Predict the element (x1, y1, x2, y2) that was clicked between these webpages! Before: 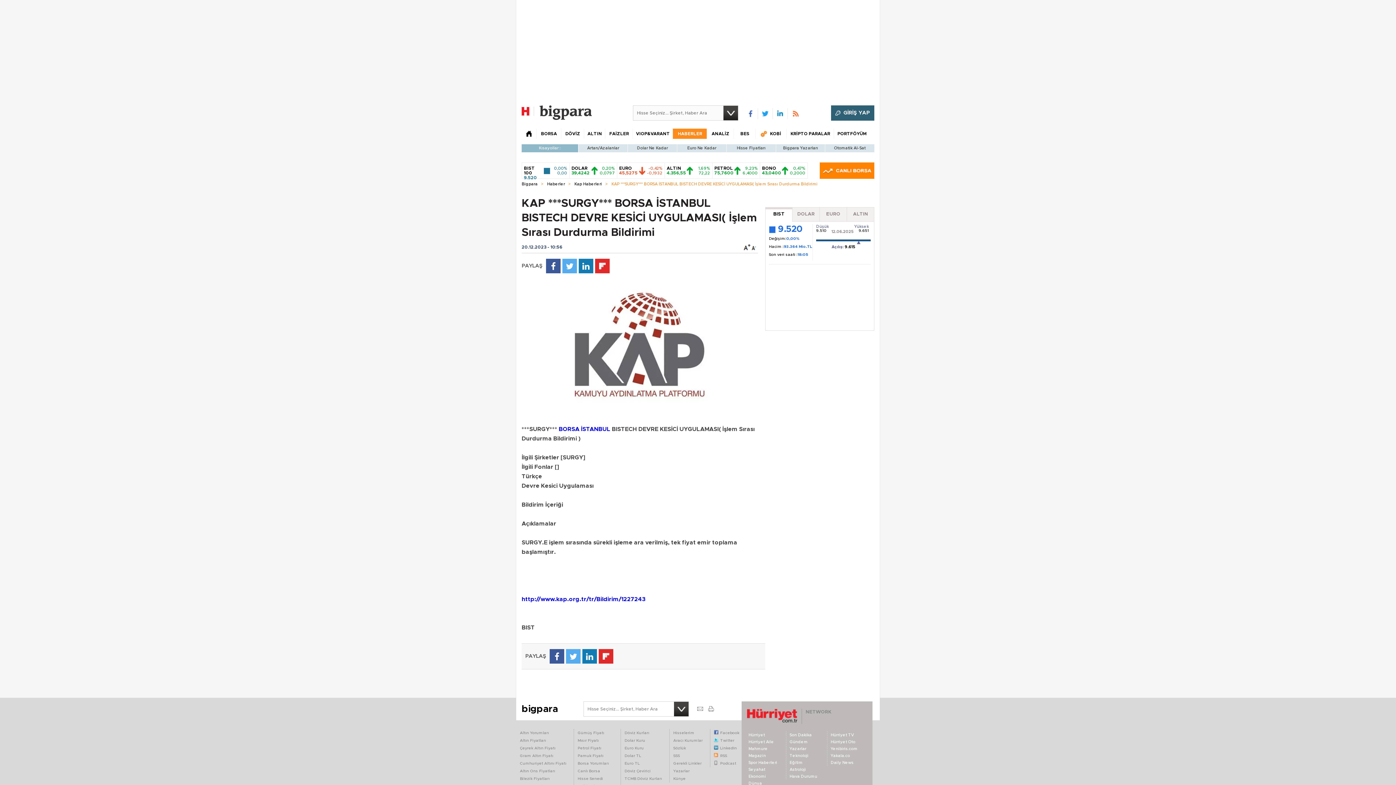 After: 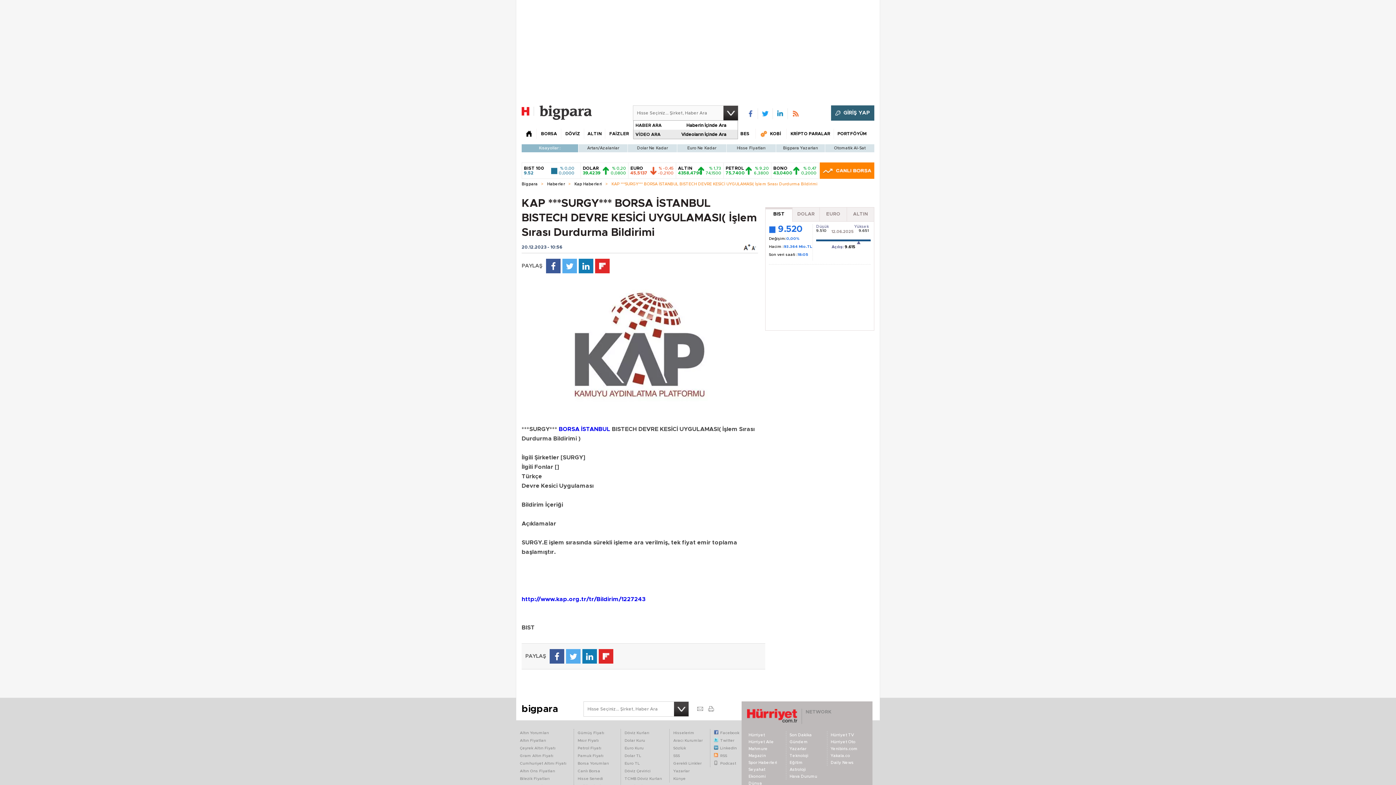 Action: bbox: (723, 105, 738, 120)